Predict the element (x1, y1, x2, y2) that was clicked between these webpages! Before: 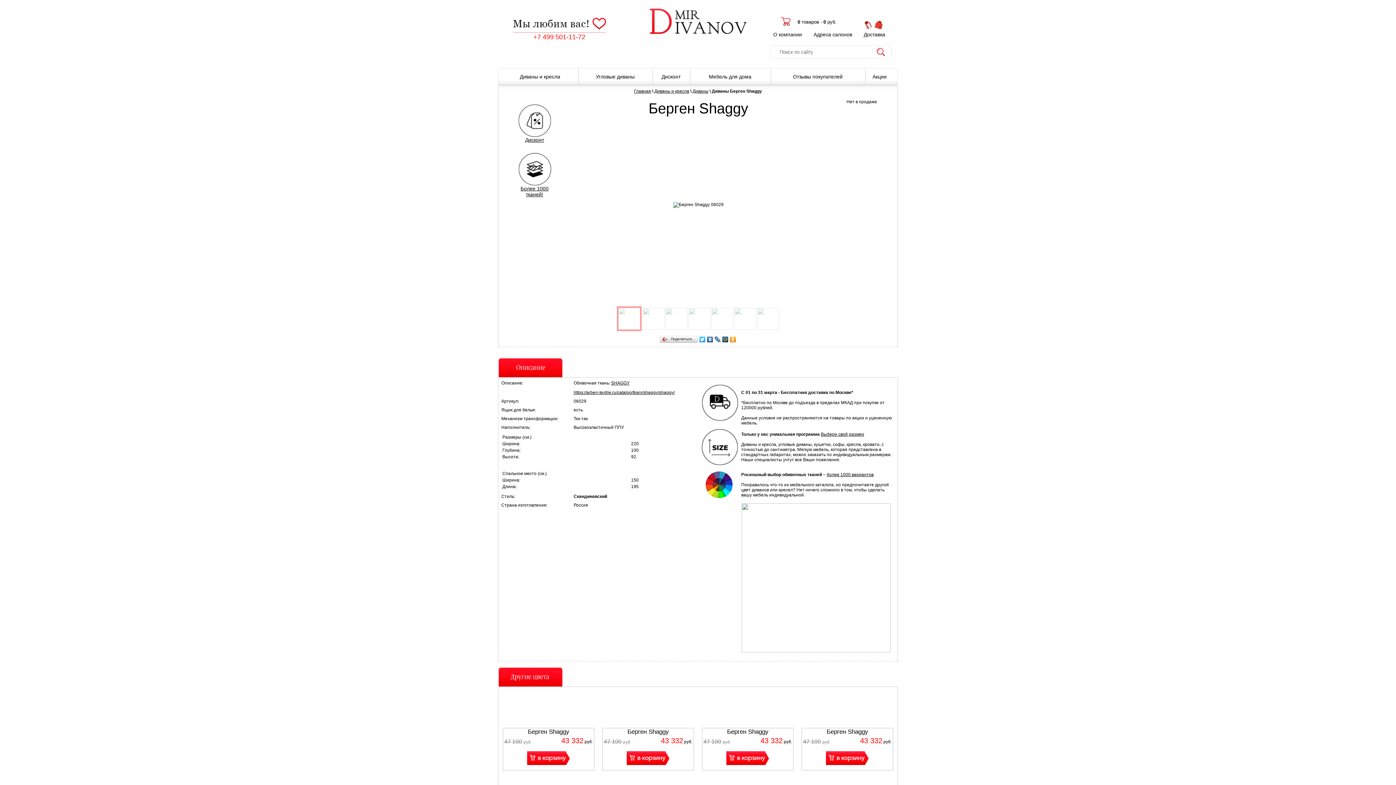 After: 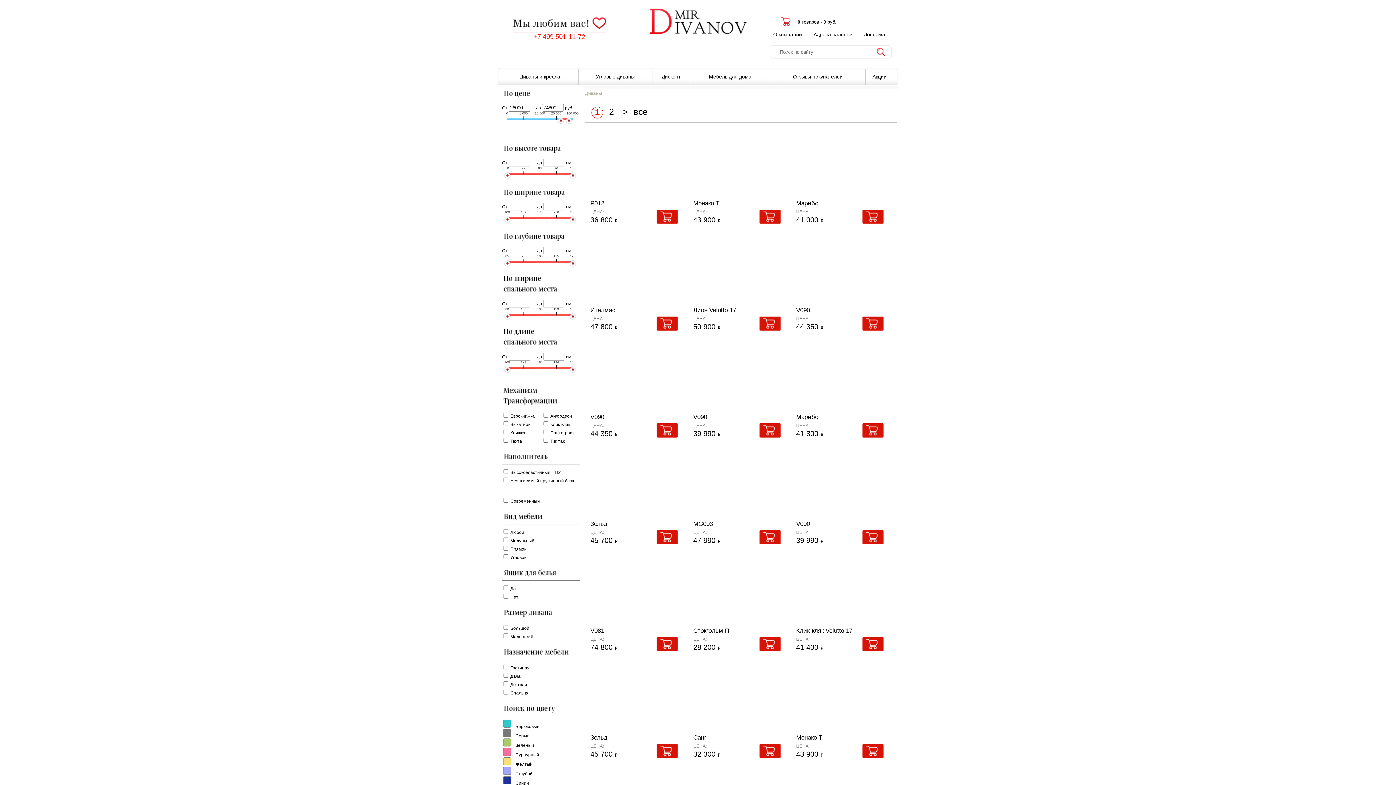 Action: bbox: (692, 88, 708, 93) label: Диваны